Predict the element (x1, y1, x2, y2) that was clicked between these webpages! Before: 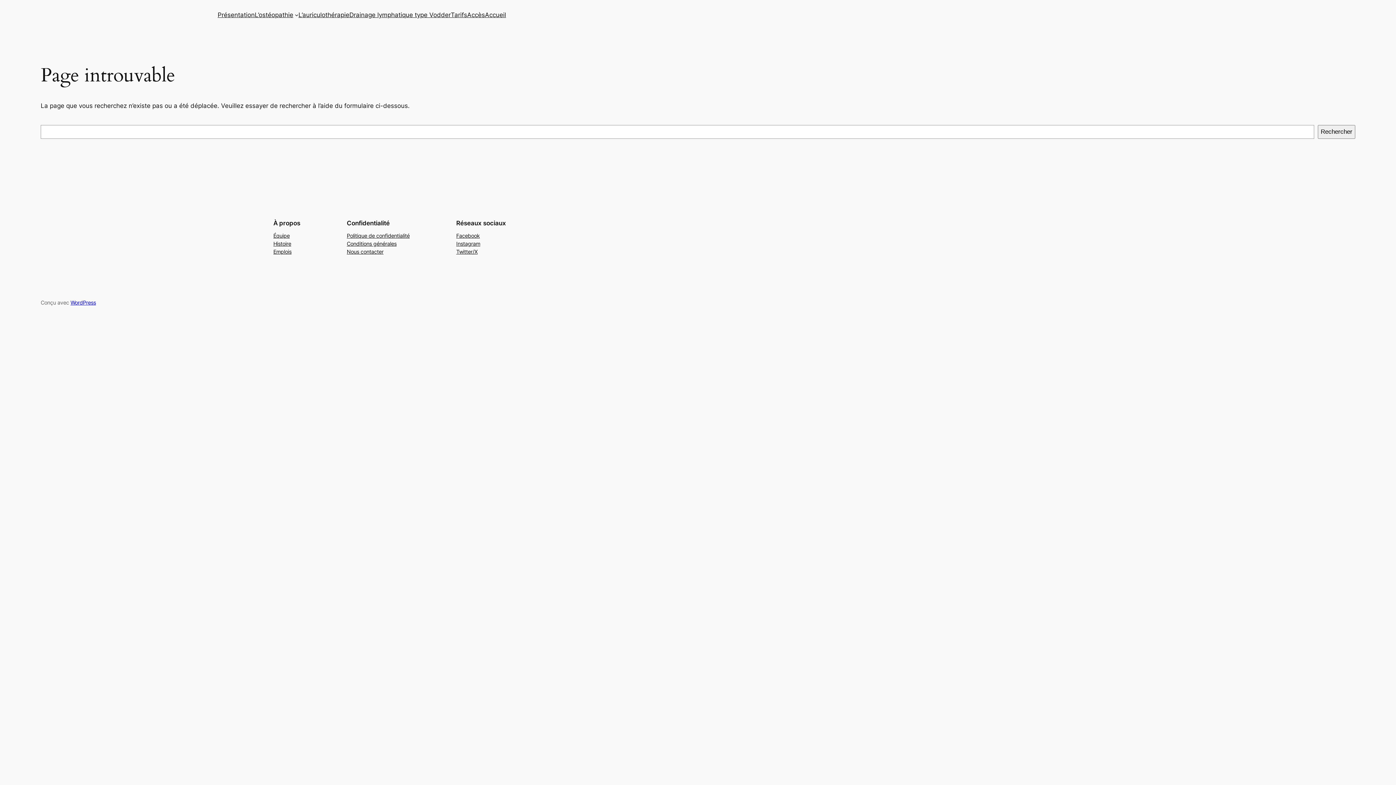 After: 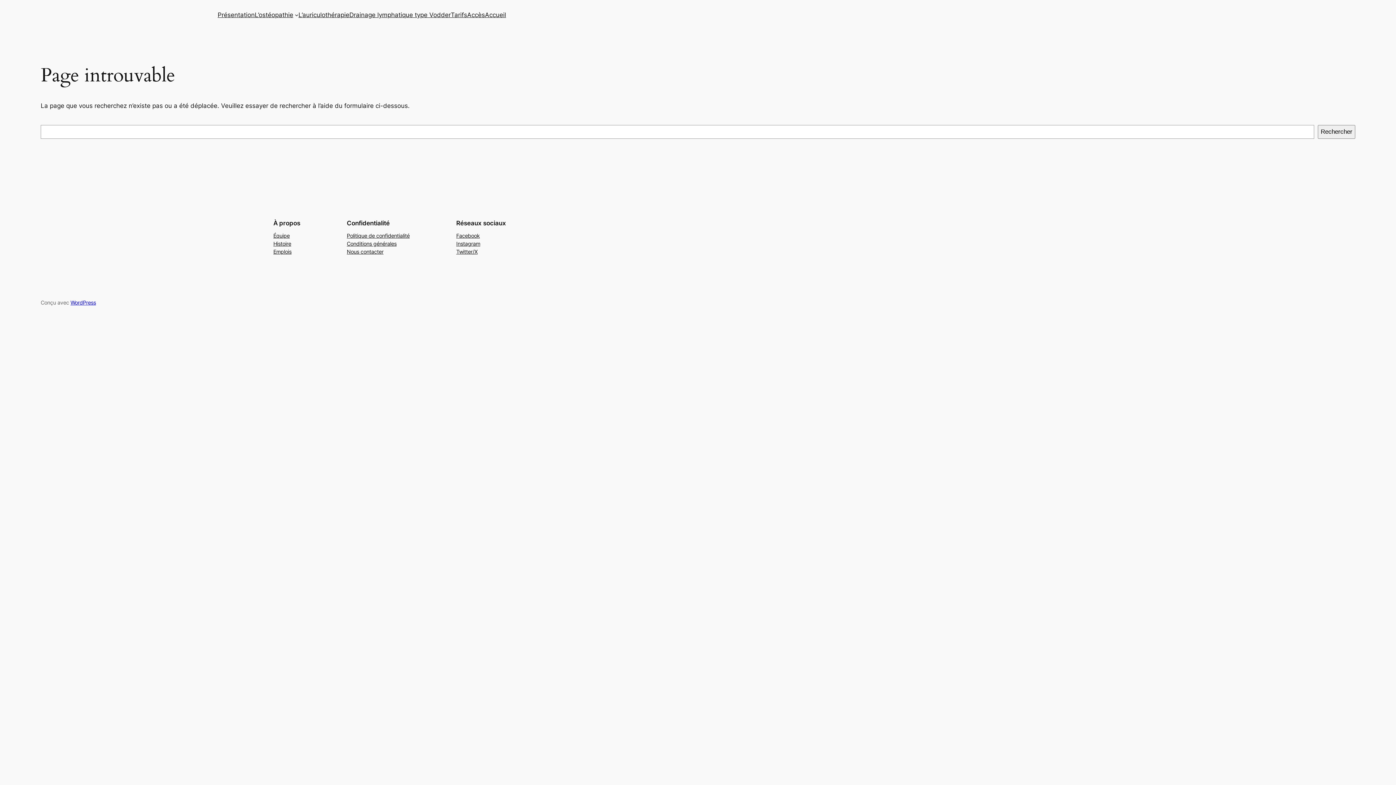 Action: label: Instagram bbox: (456, 239, 480, 247)